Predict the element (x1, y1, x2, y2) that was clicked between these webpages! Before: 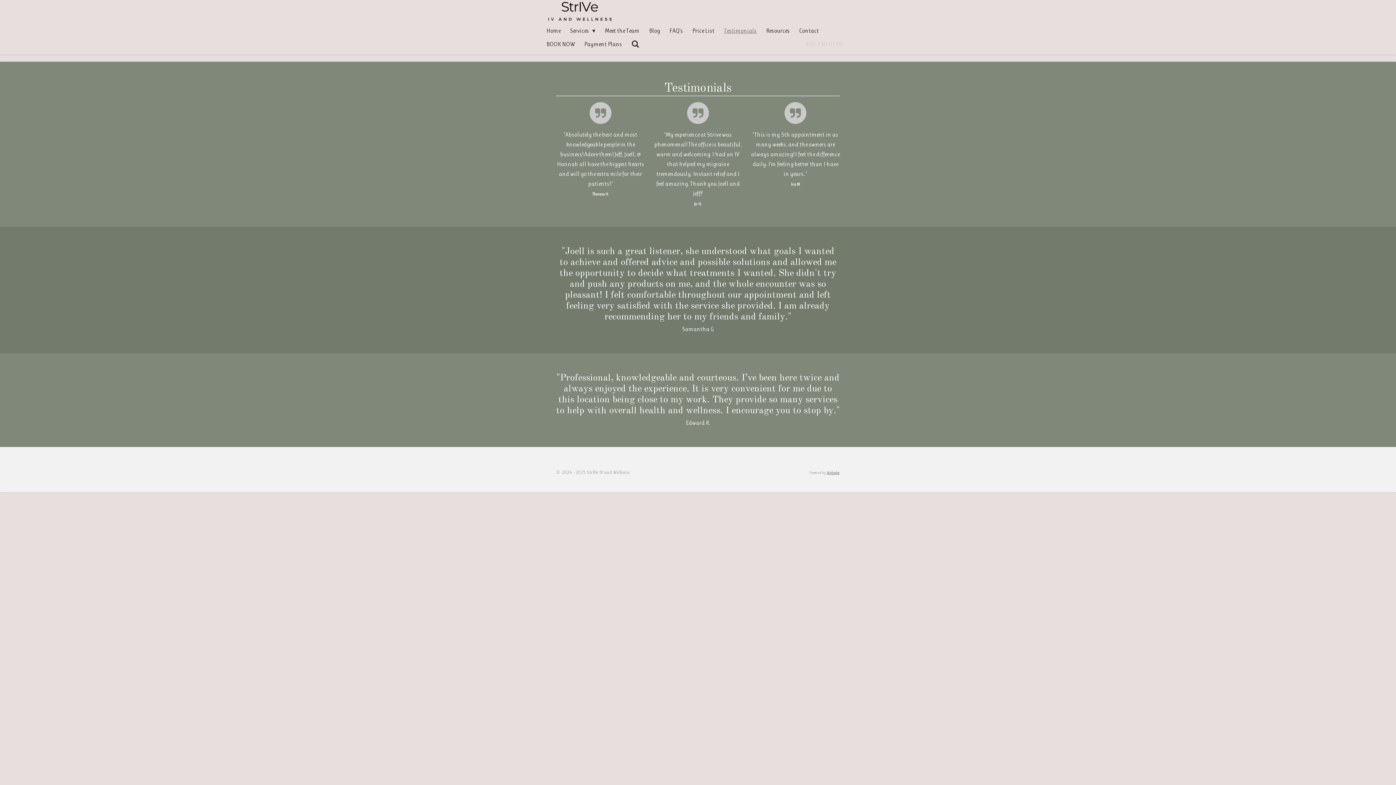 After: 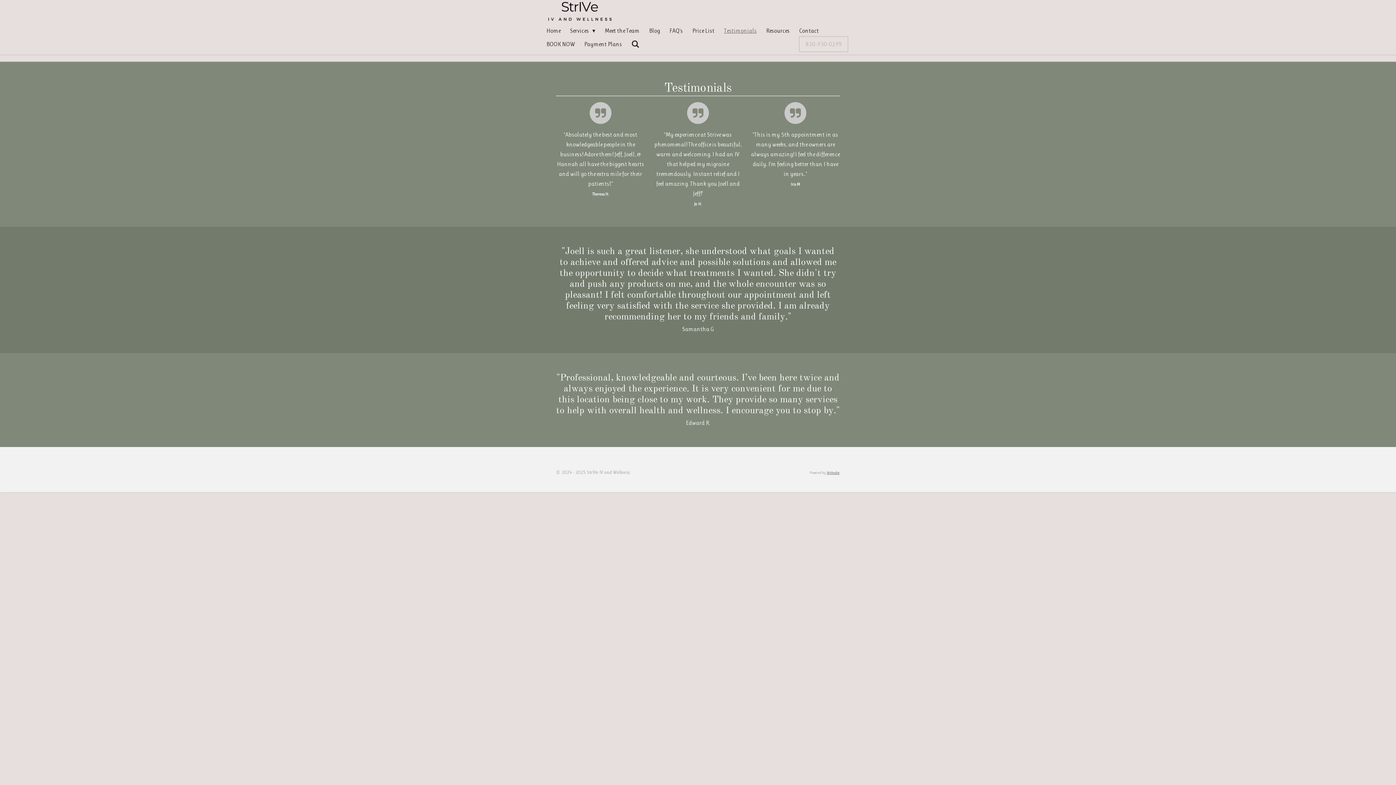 Action: label: 830-730-0279 bbox: (800, 37, 847, 50)